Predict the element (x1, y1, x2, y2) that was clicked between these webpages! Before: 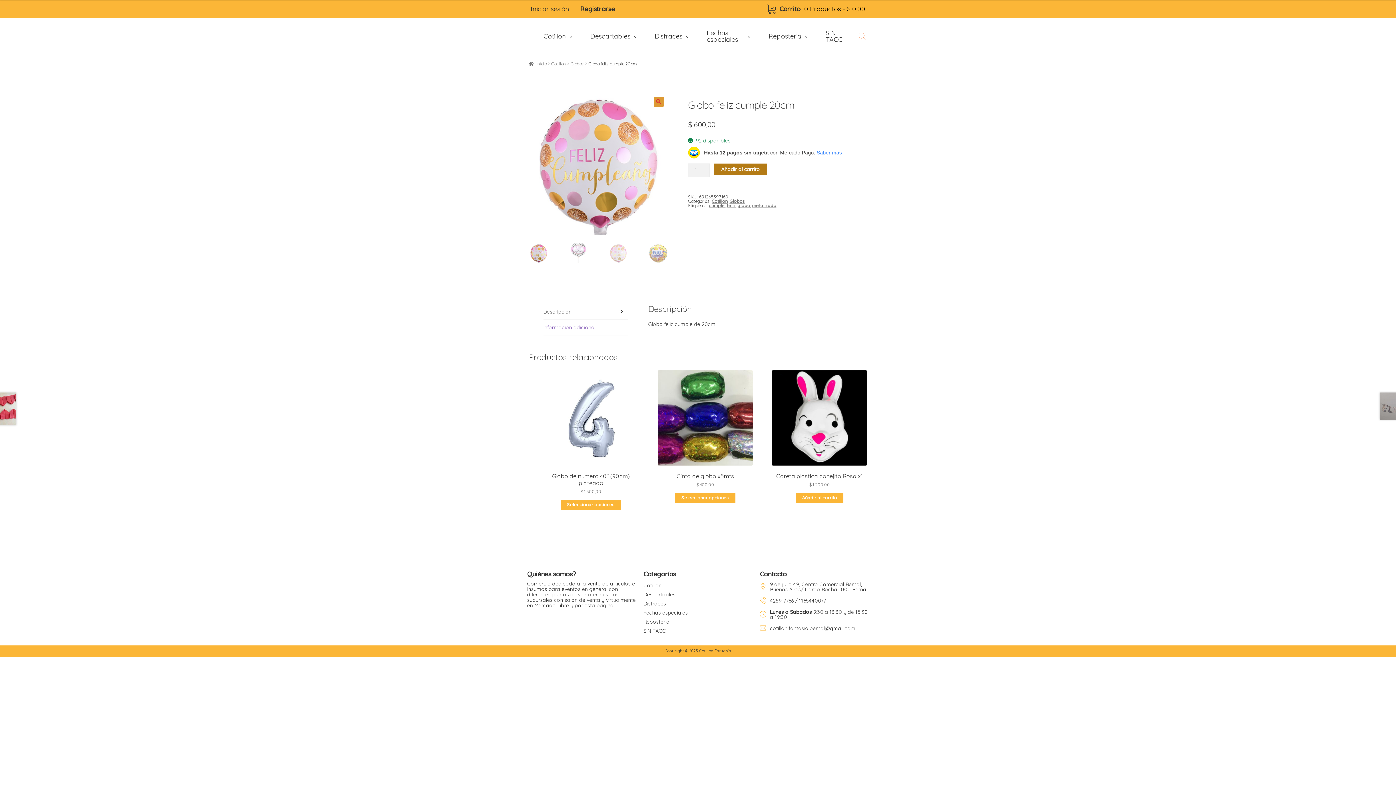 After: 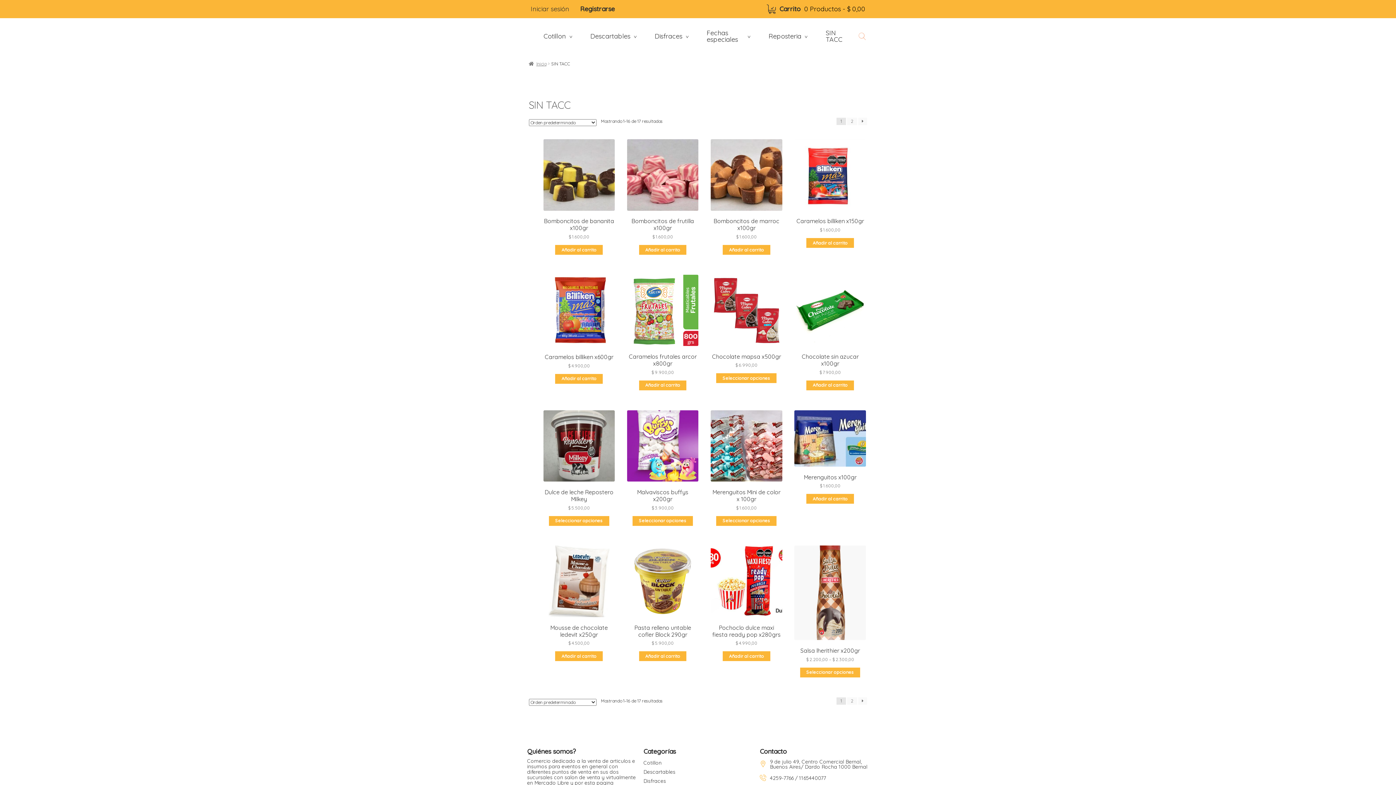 Action: bbox: (643, 626, 752, 635) label: SIN TACC